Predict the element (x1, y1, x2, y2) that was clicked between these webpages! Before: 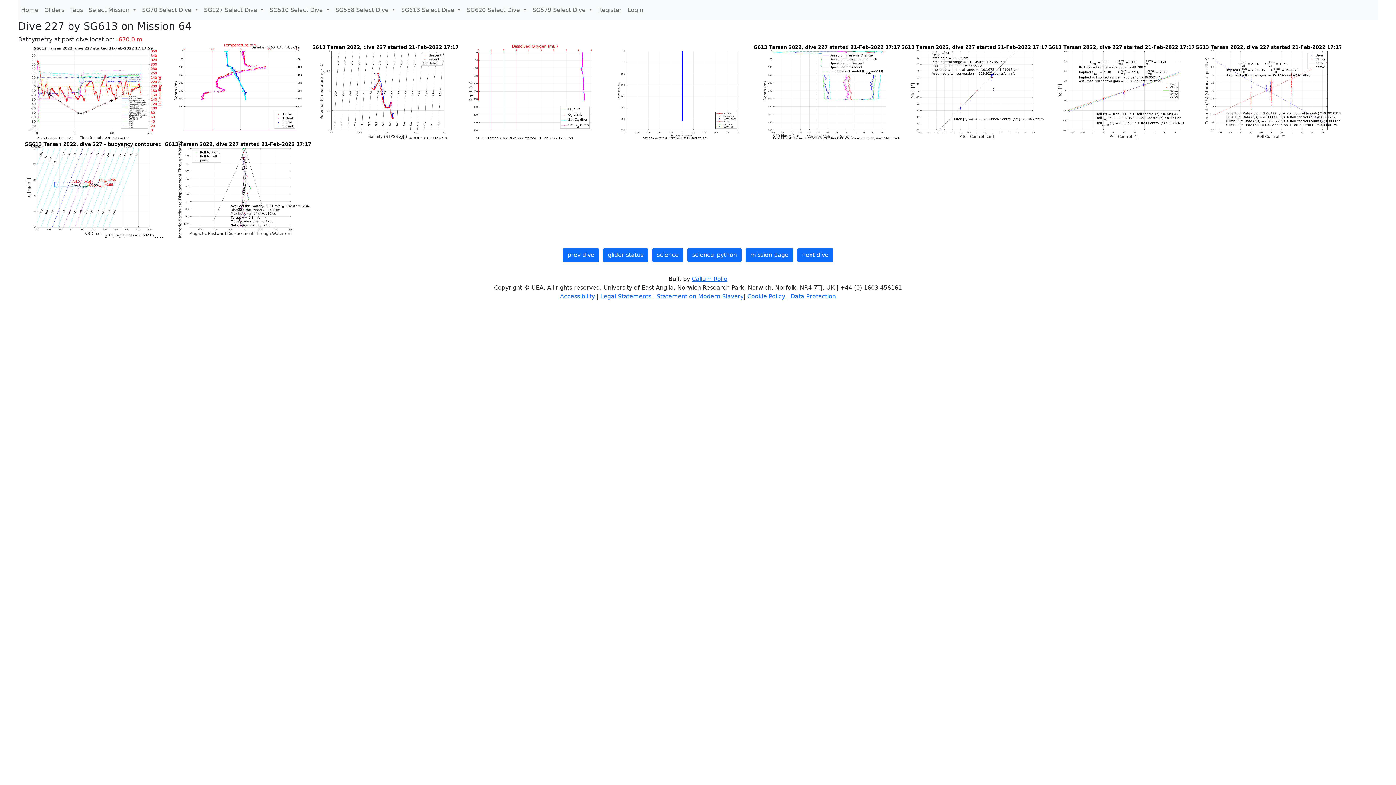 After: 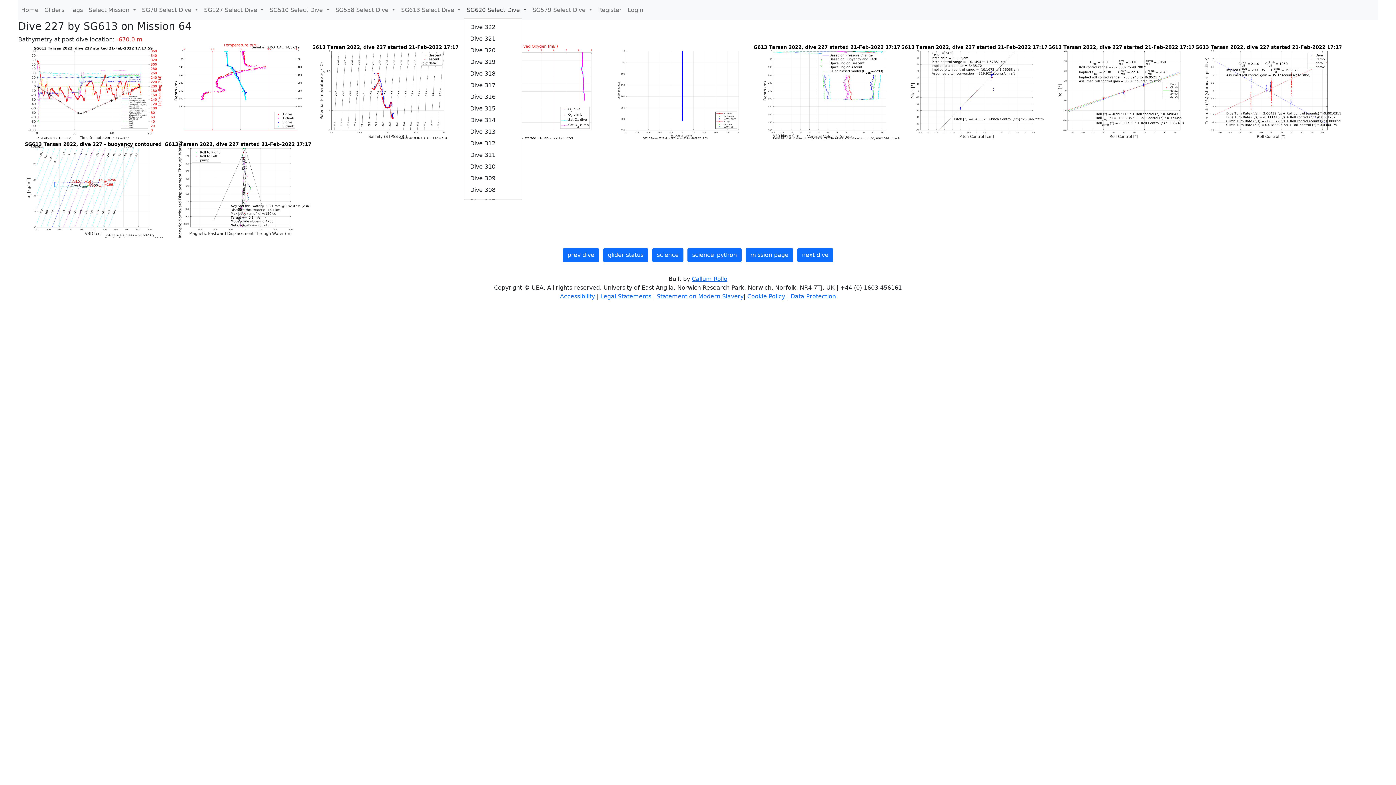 Action: label: SG620 Select Dive  bbox: (464, 2, 529, 17)